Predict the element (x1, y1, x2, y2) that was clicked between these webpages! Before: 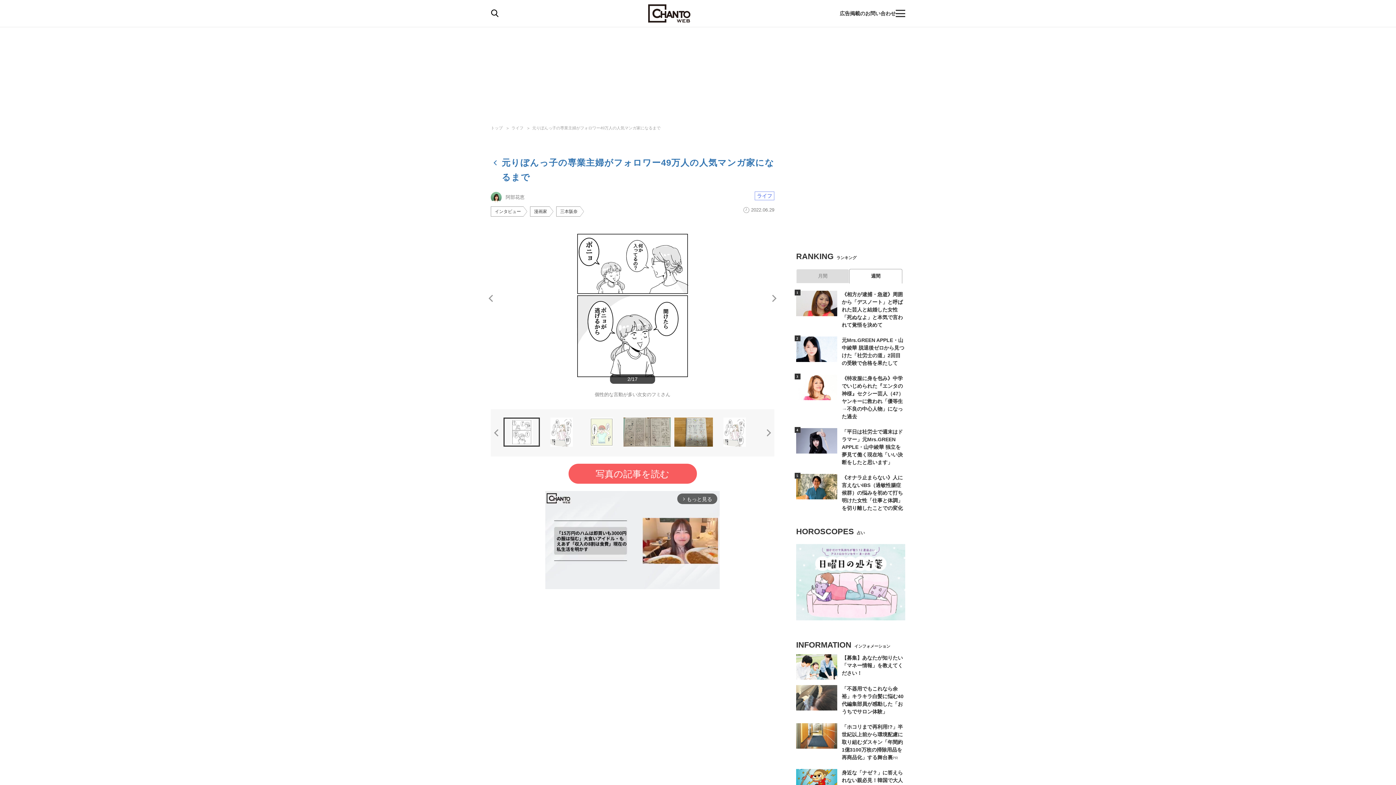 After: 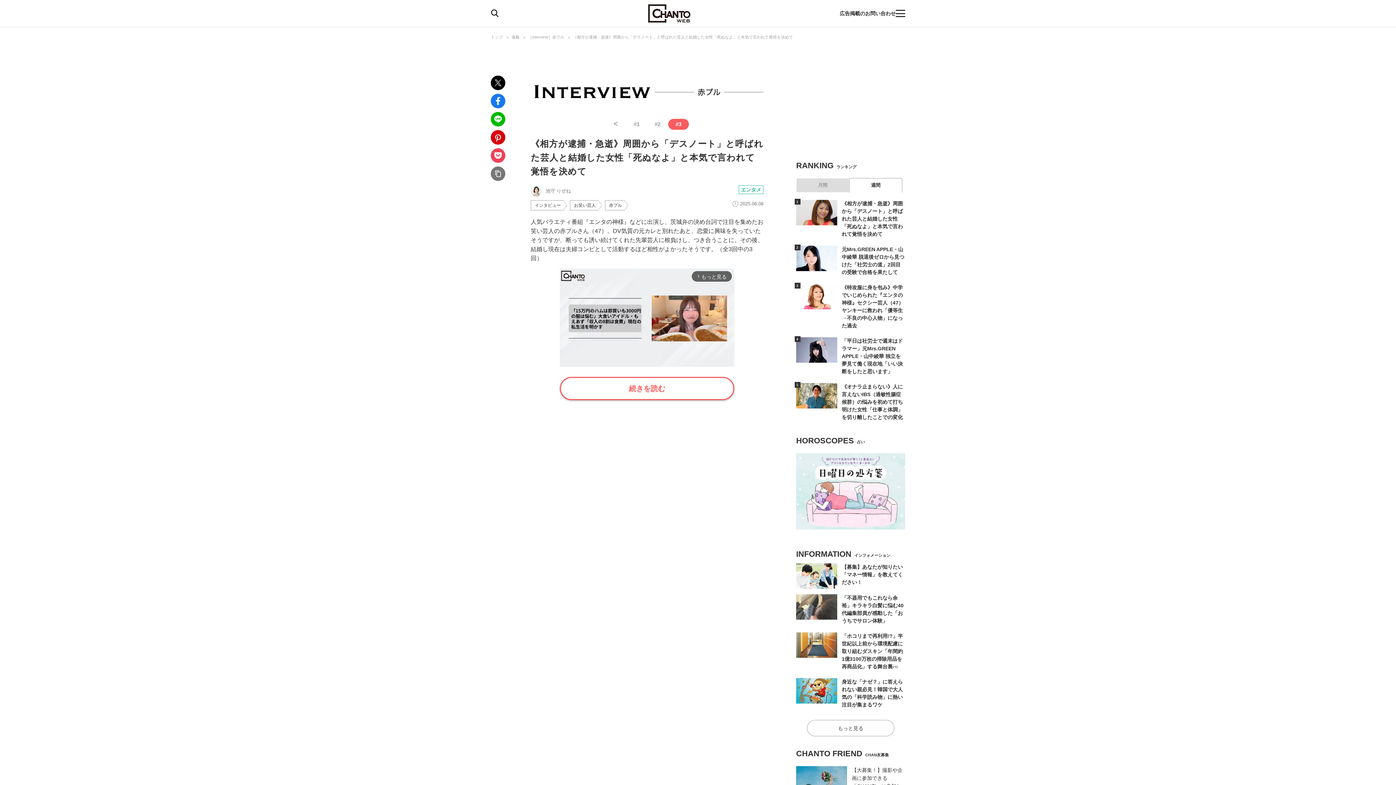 Action: bbox: (796, 290, 837, 316)